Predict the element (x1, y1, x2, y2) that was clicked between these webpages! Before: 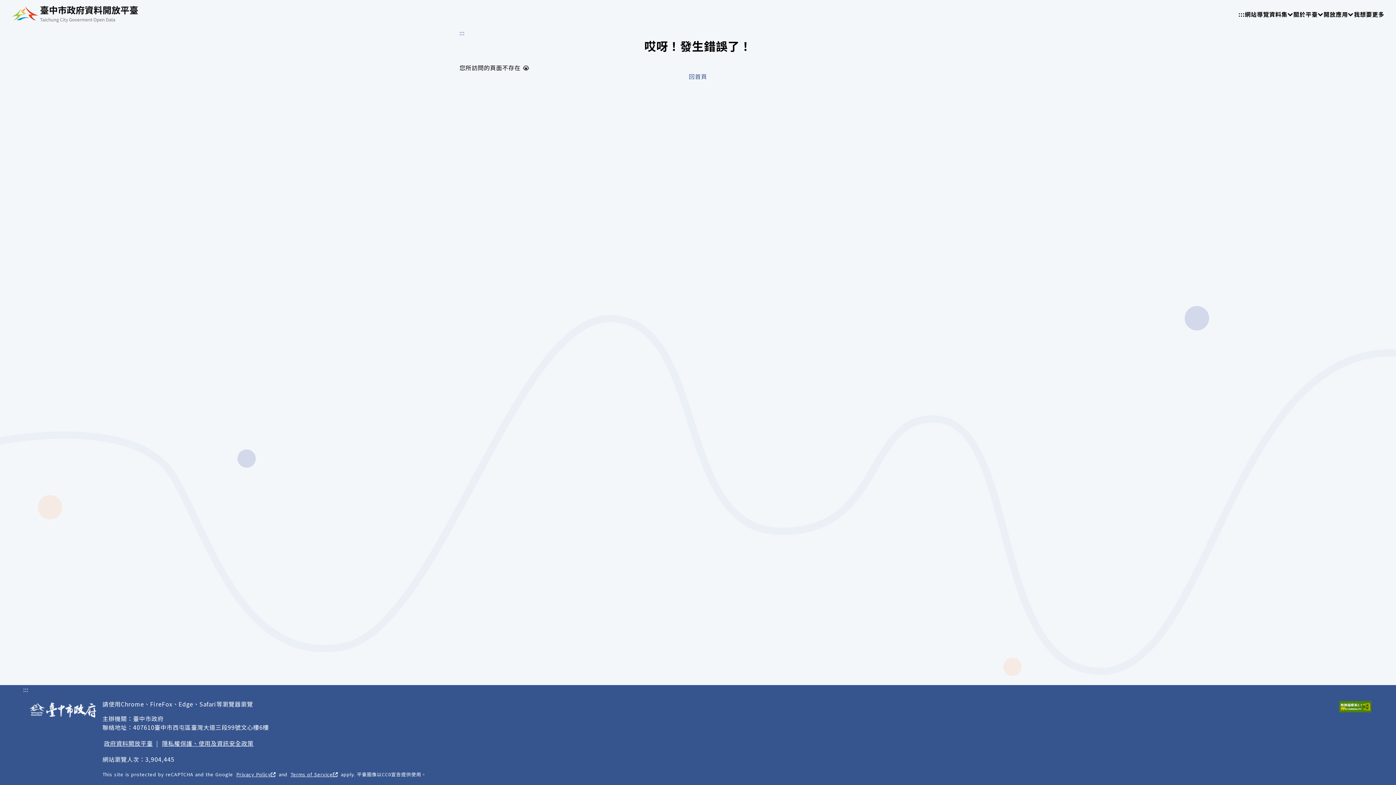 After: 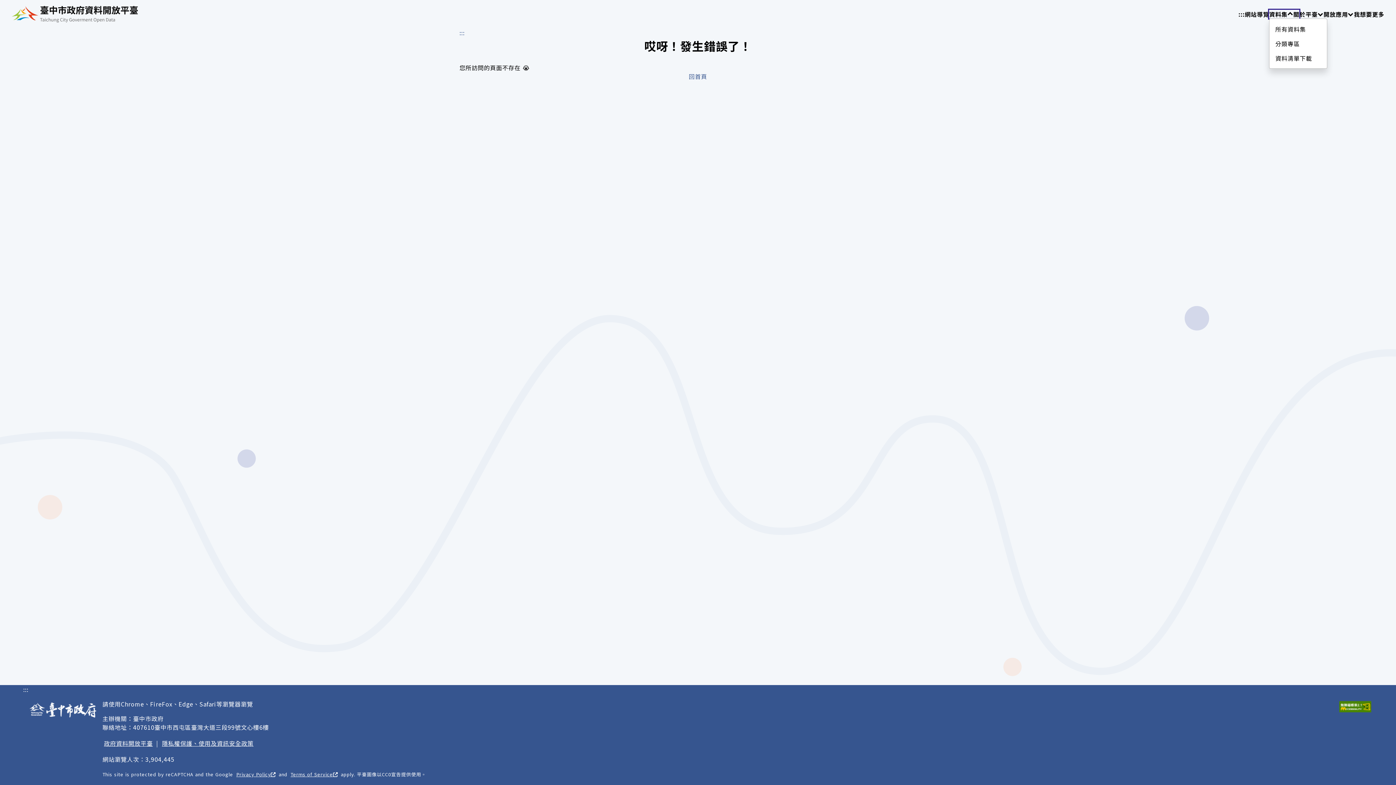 Action: label: 資料集
請使用 TAB 操作選單 bbox: (1269, 9, 1299, 18)